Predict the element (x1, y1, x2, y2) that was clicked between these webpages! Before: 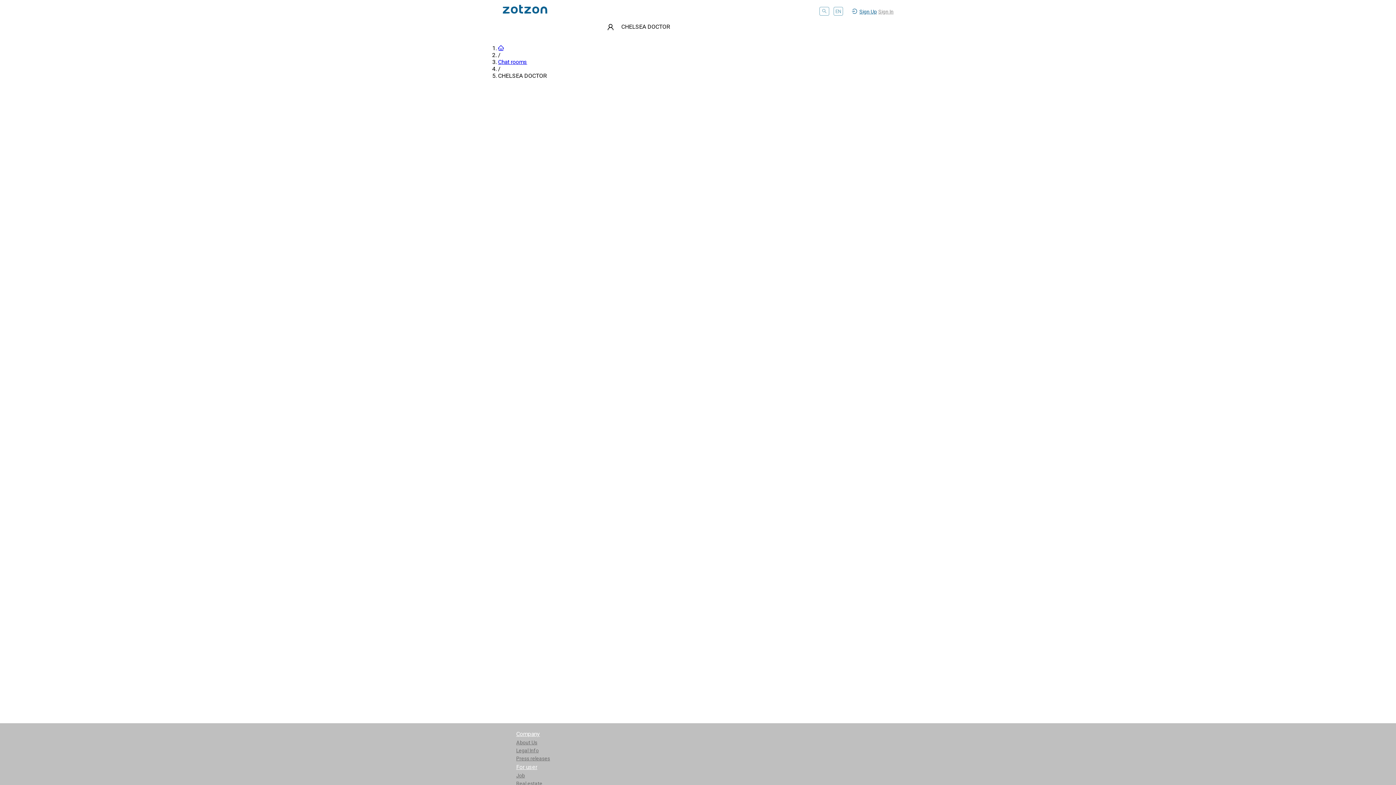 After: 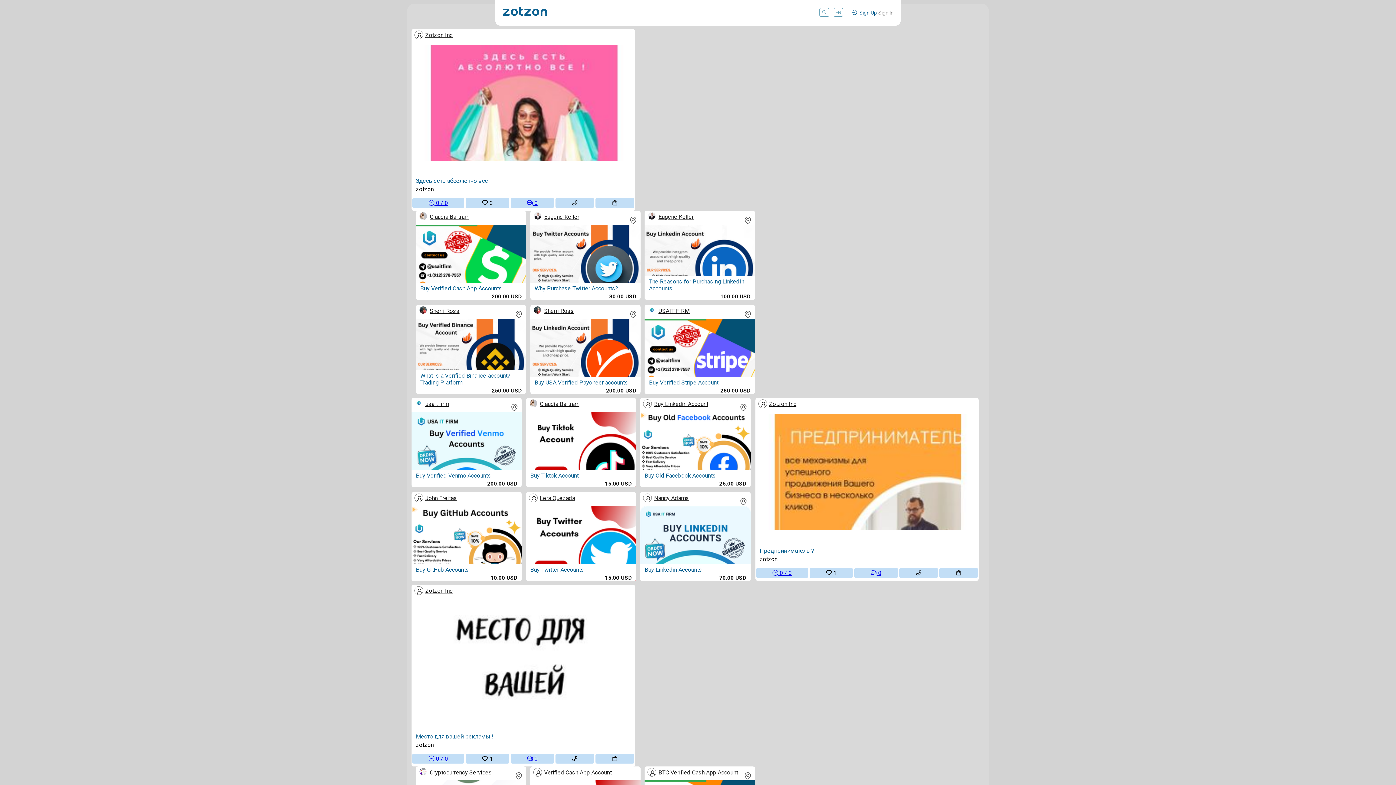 Action: label: Job bbox: (516, 773, 525, 778)